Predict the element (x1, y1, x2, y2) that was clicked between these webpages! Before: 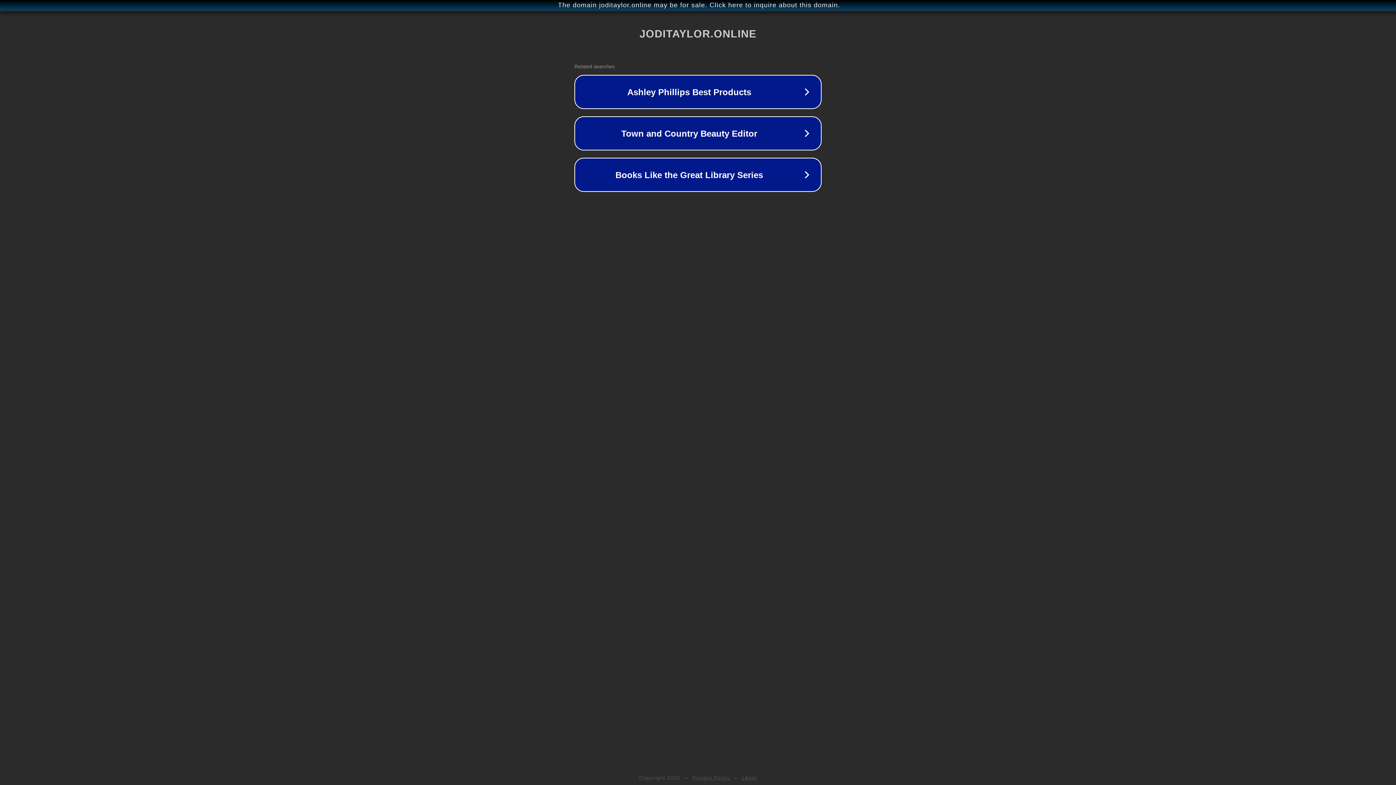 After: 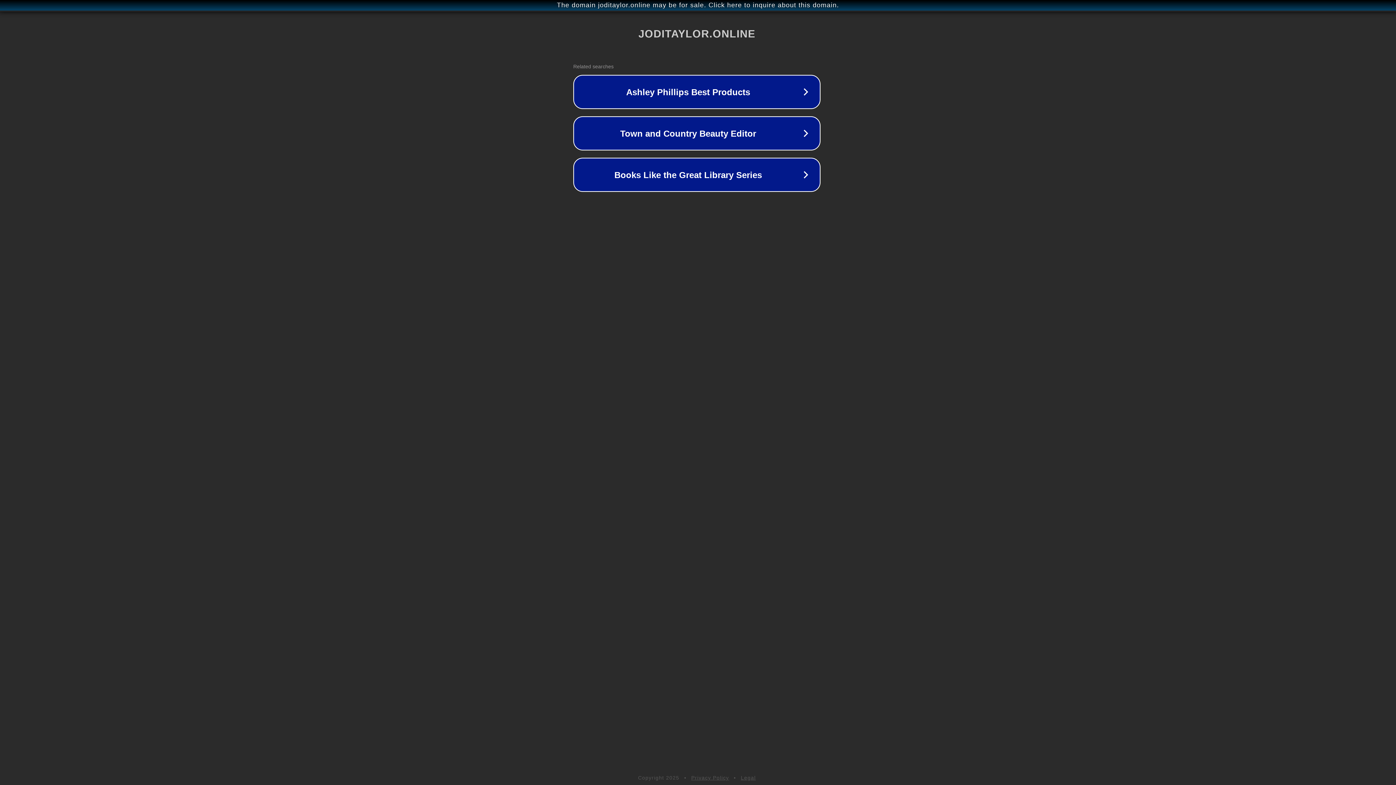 Action: bbox: (1, 1, 1397, 9) label: The domain joditaylor.online may be for sale. Click here to inquire about this domain.